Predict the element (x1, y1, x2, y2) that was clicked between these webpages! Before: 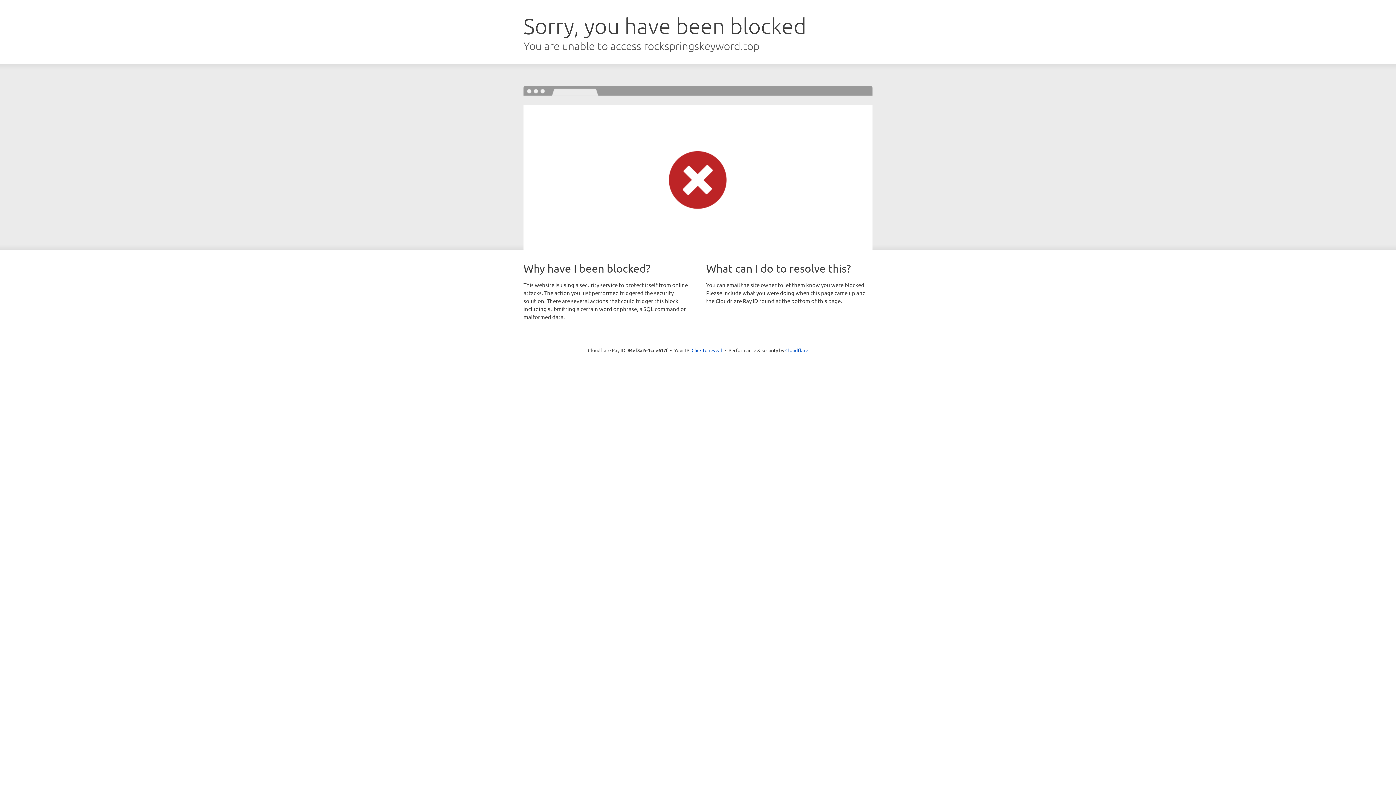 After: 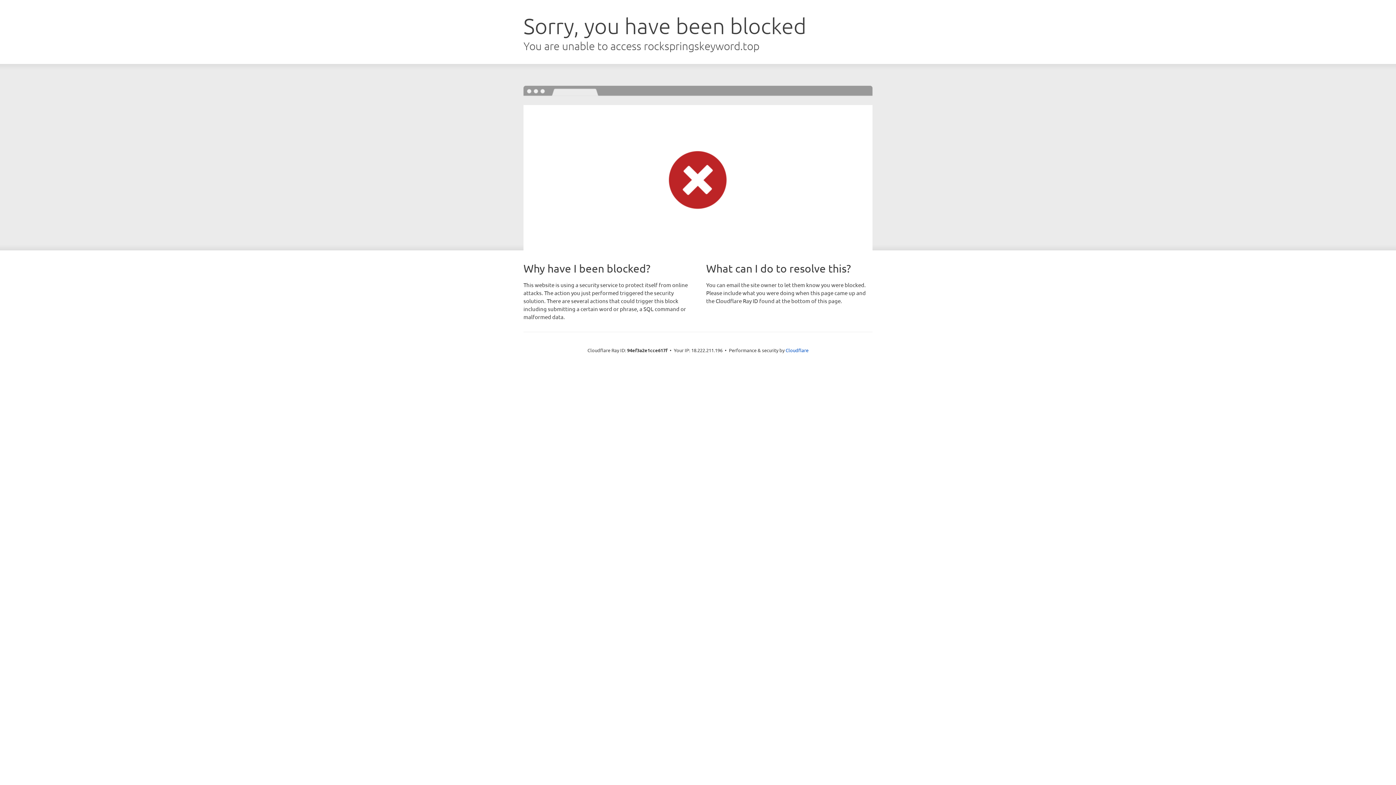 Action: label: Click to reveal bbox: (691, 346, 722, 353)